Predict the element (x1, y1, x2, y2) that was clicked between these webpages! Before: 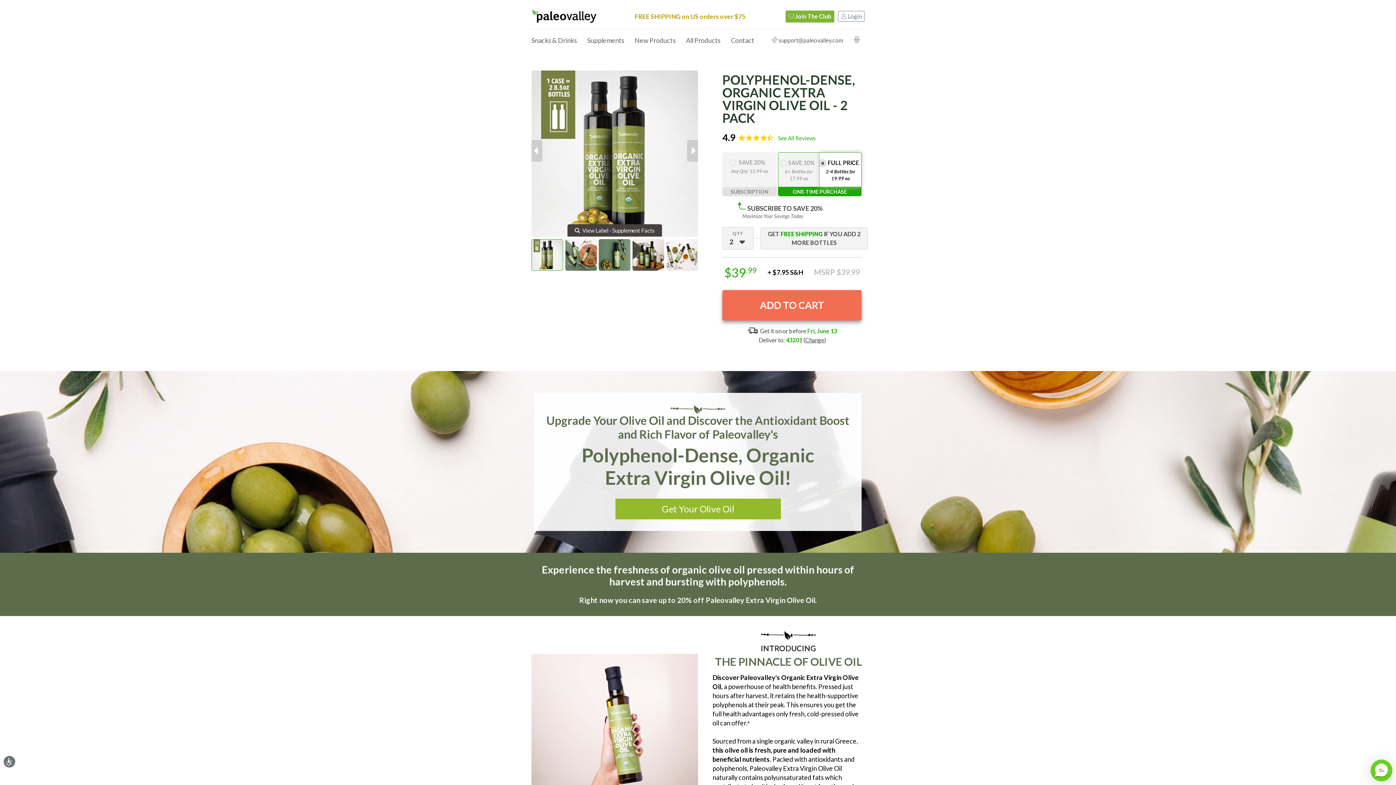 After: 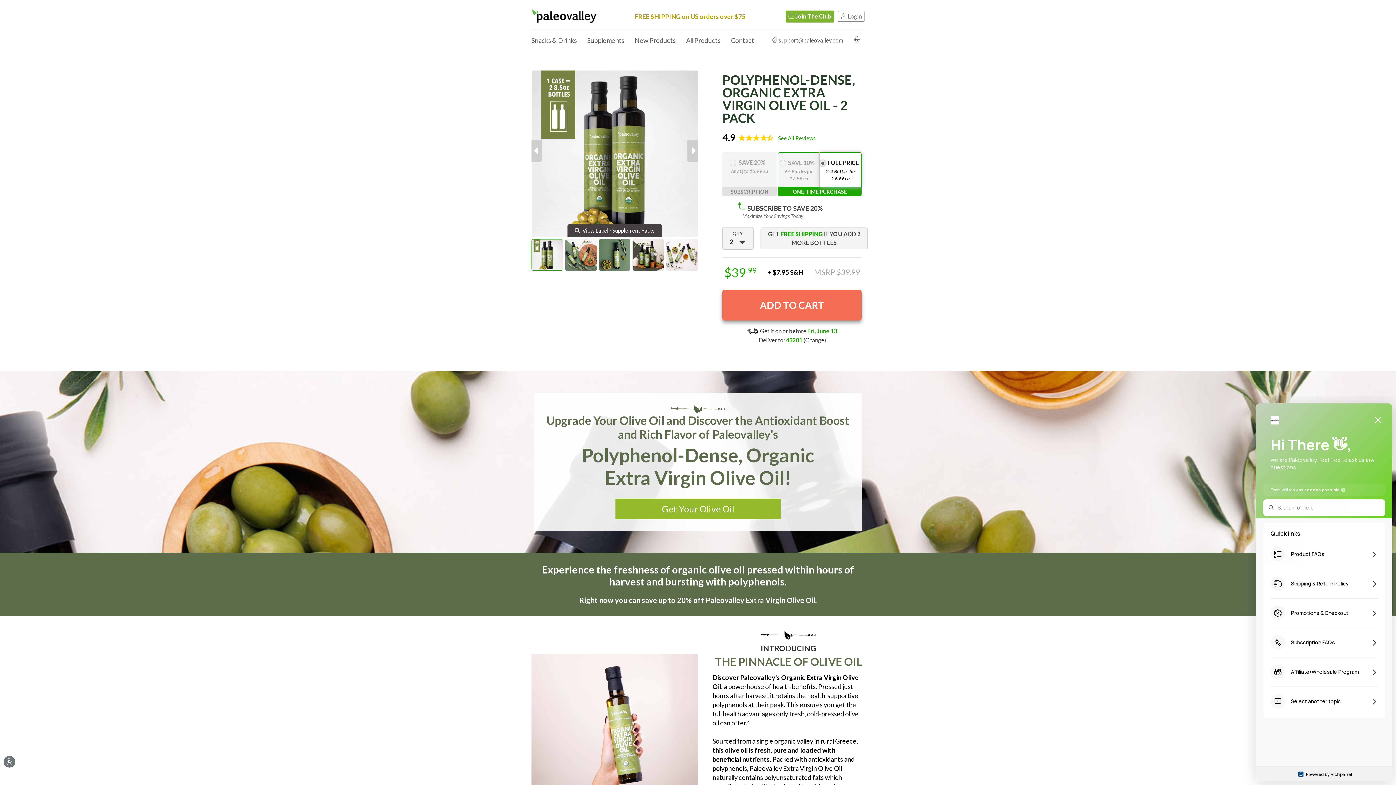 Action: bbox: (1370, 760, 1392, 781) label: Messenger Dummy Widget